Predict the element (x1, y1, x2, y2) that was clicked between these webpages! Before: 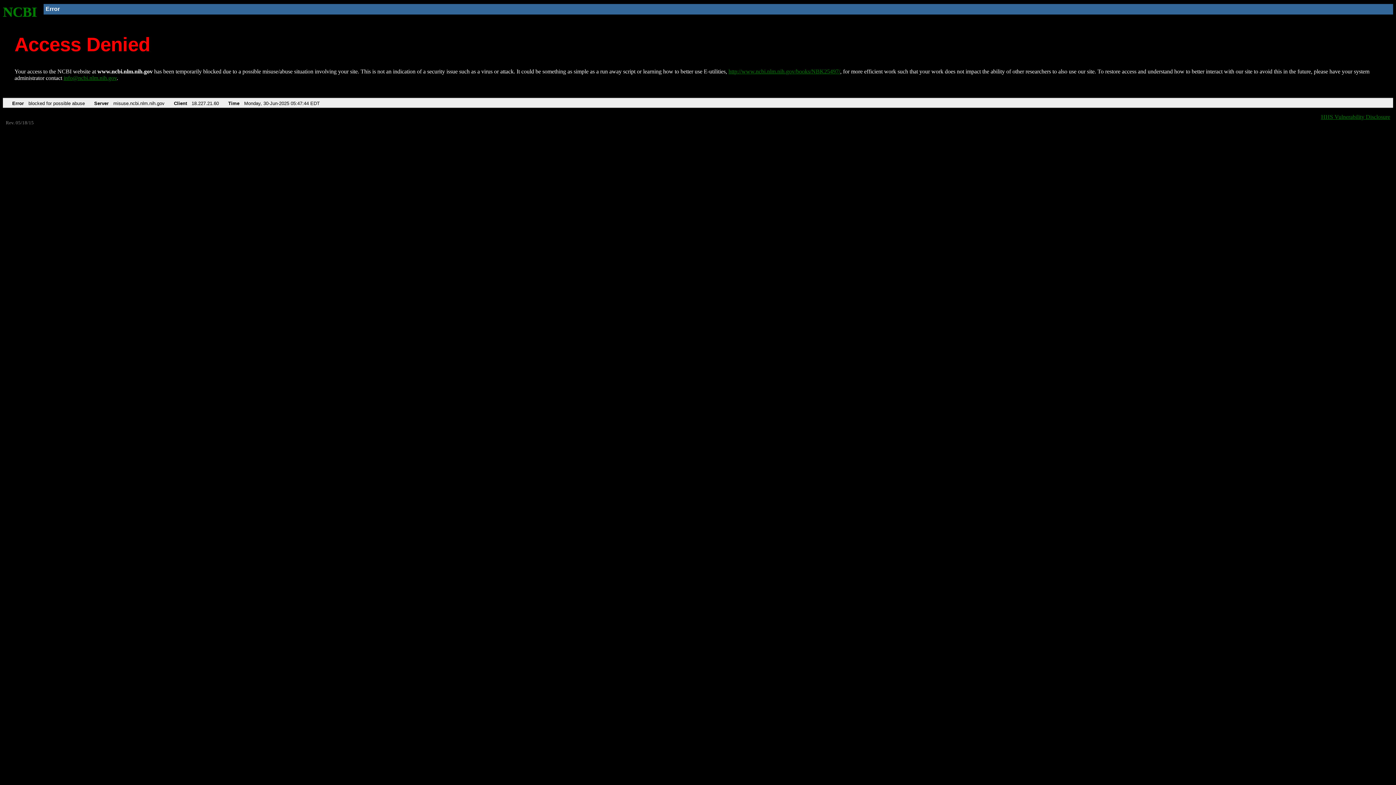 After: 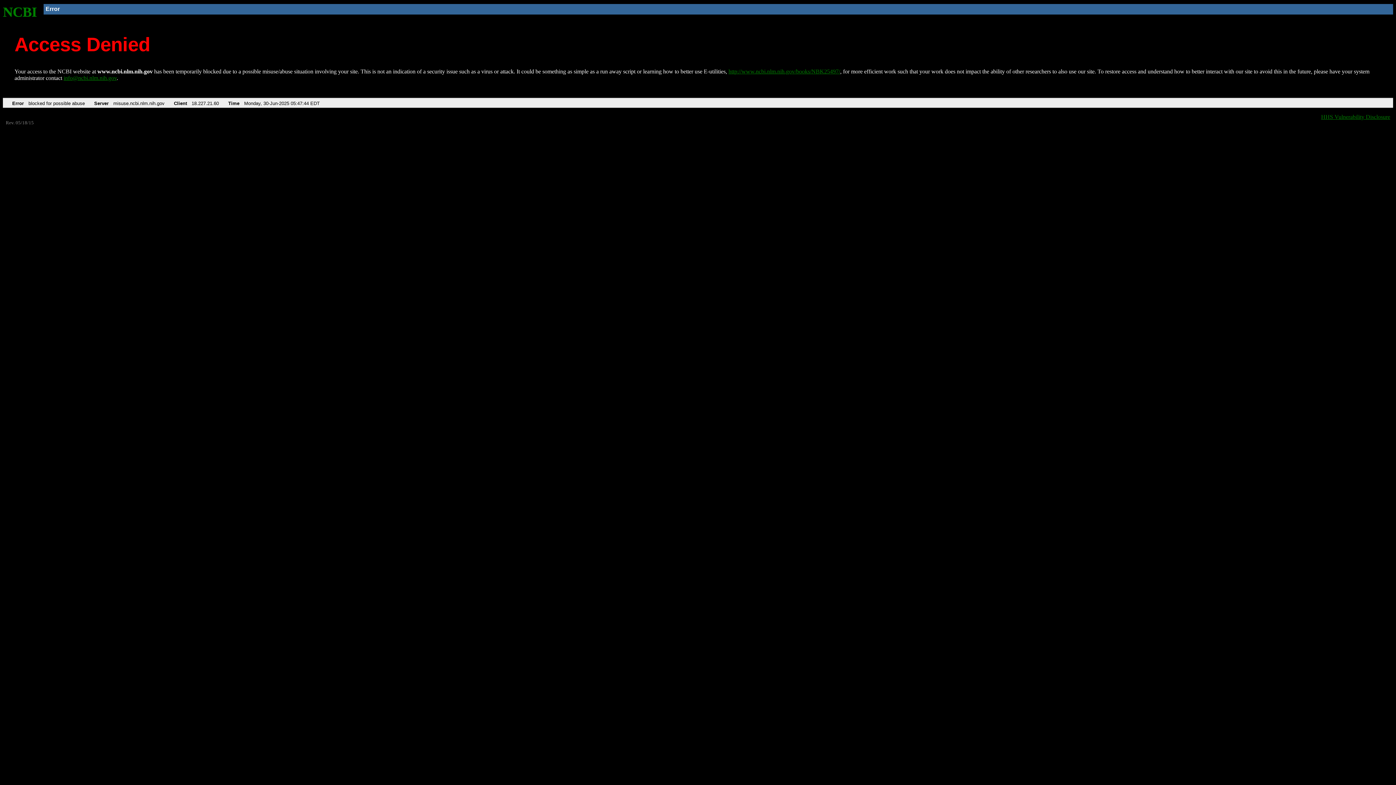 Action: label: info@ncbi.nlm.nih.gov bbox: (63, 75, 116, 81)